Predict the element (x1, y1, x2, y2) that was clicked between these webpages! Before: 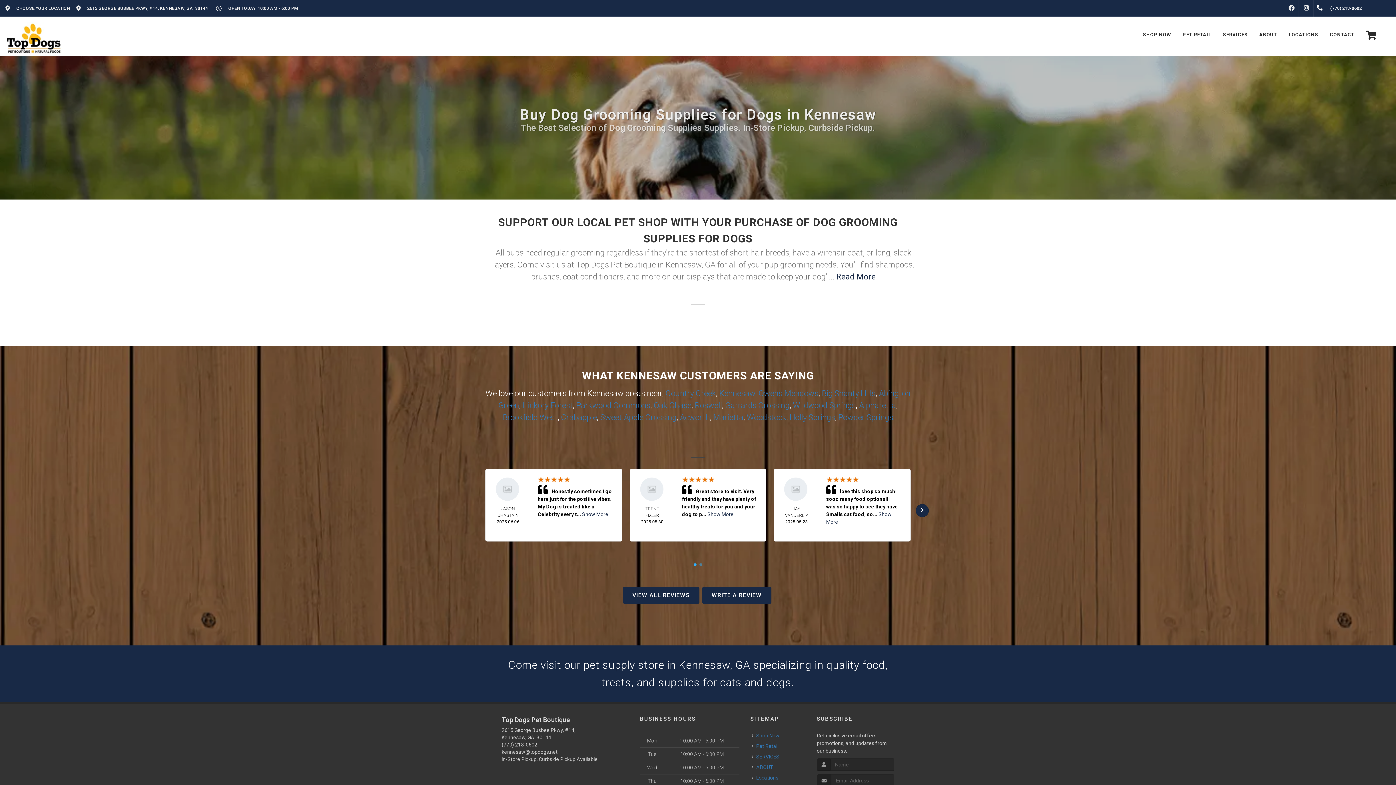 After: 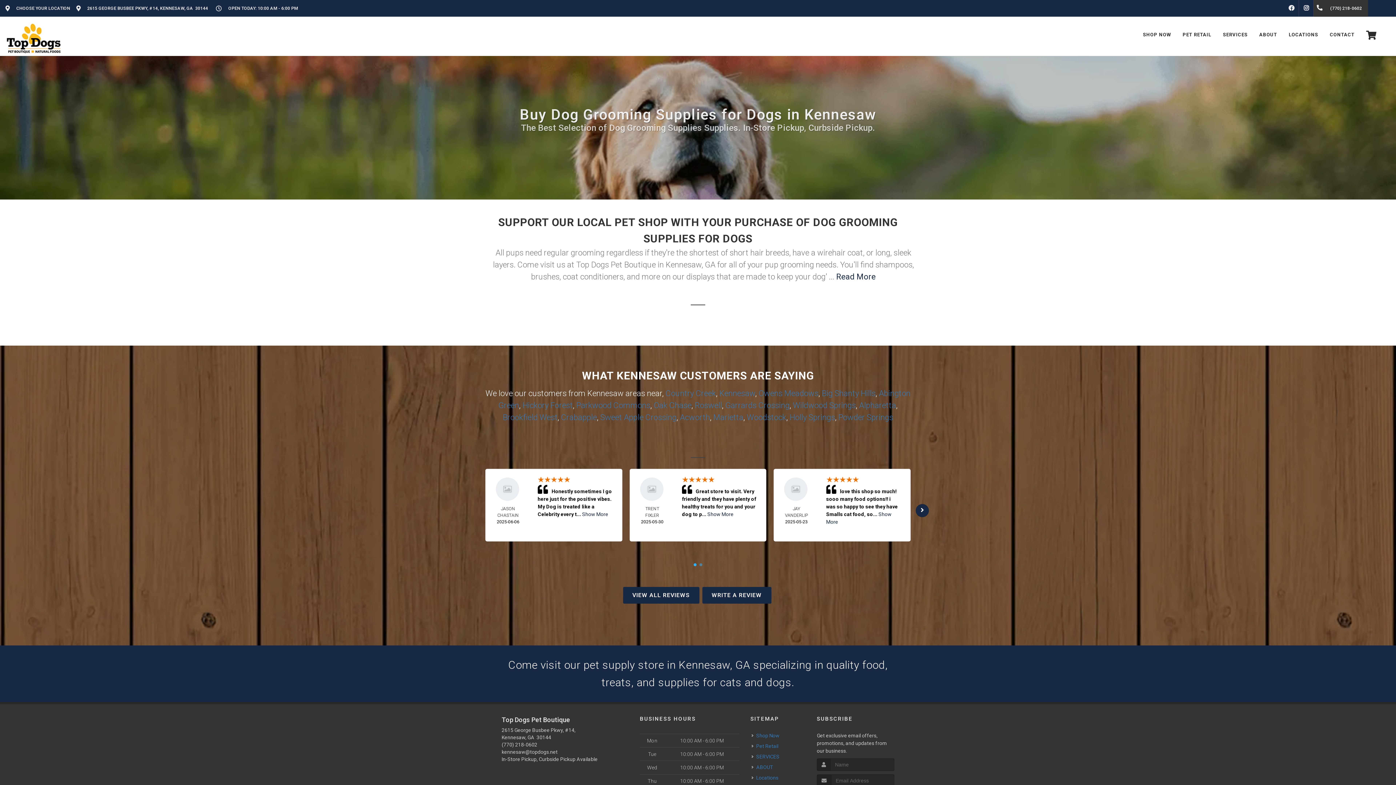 Action: bbox: (1314, 0, 1368, 16) label:  (770) 218-0602